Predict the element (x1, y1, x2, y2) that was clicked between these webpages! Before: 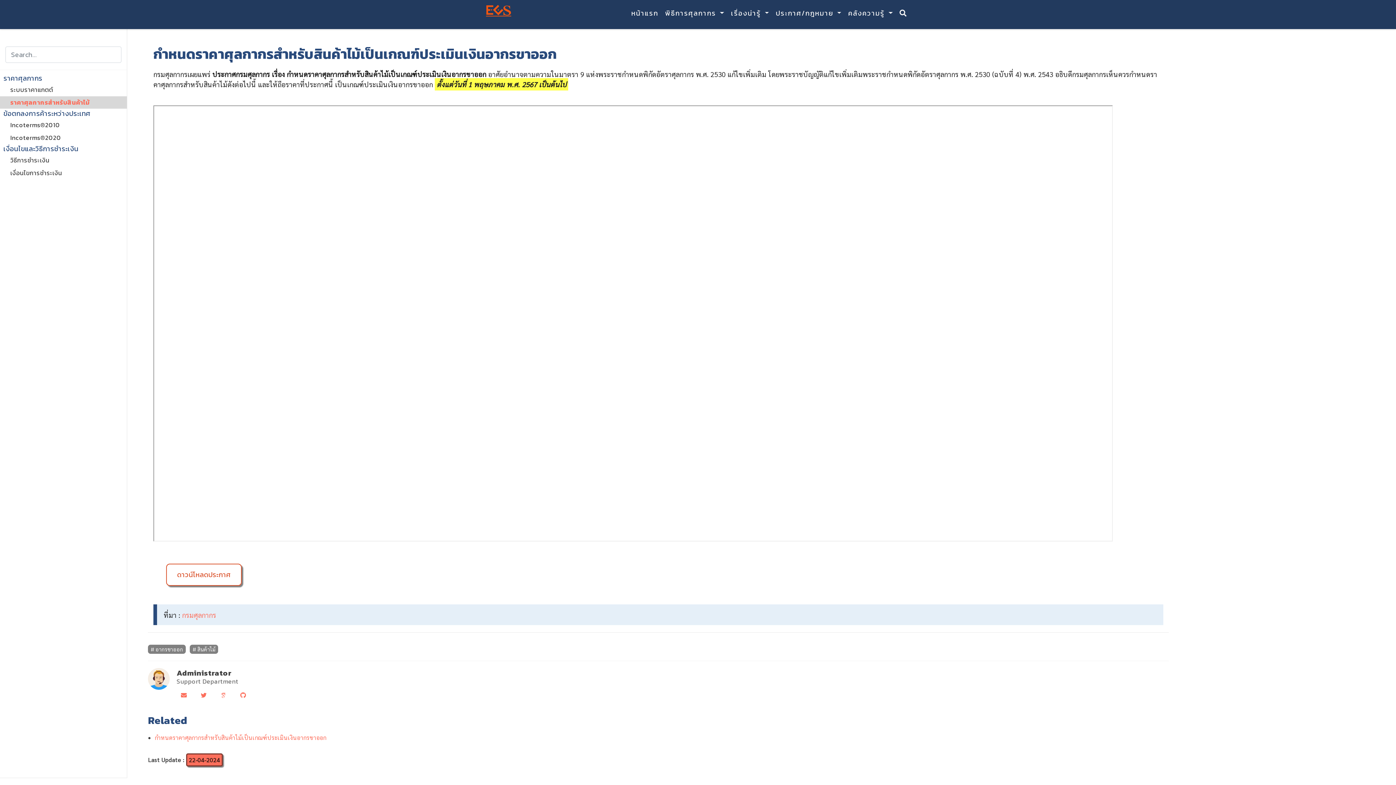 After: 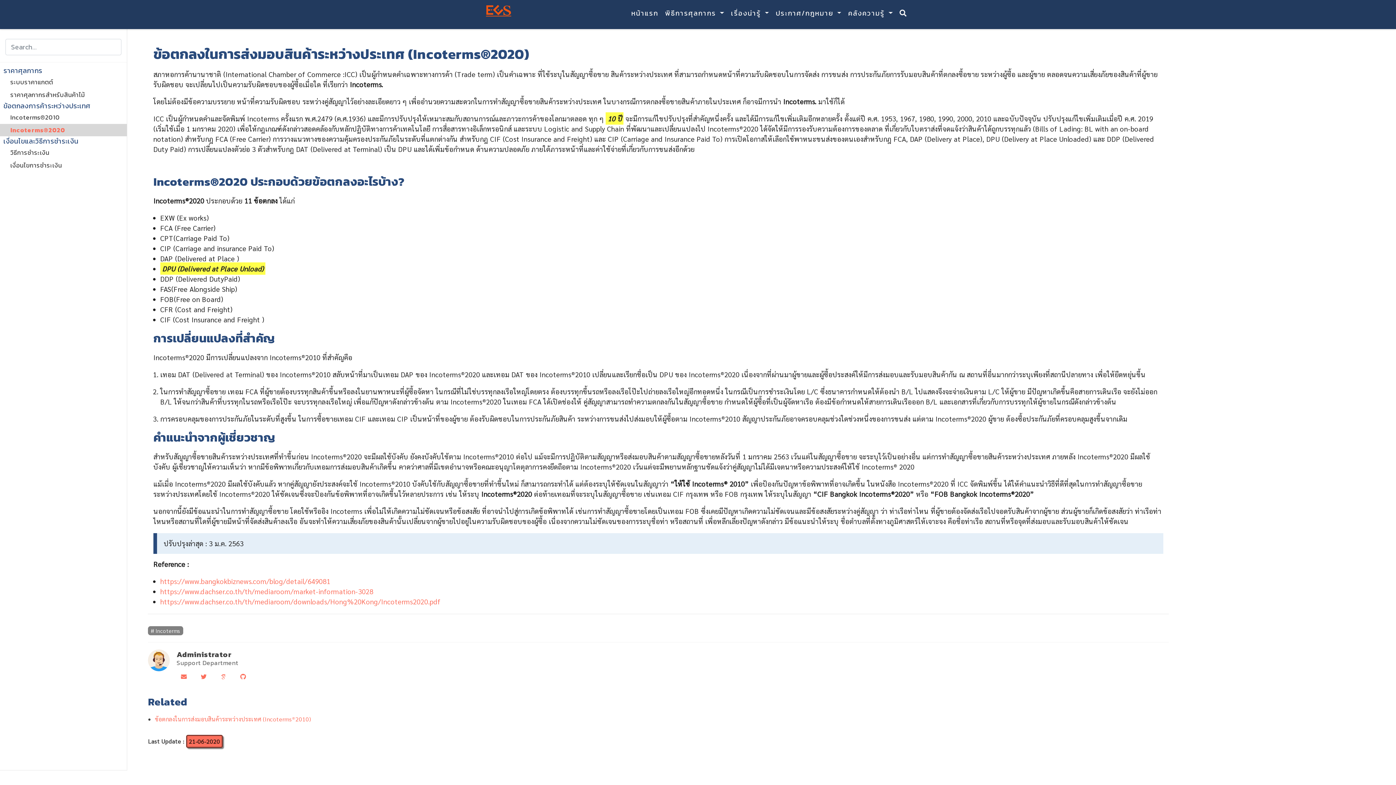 Action: label: Incoterms®2020 bbox: (0, 131, 126, 144)